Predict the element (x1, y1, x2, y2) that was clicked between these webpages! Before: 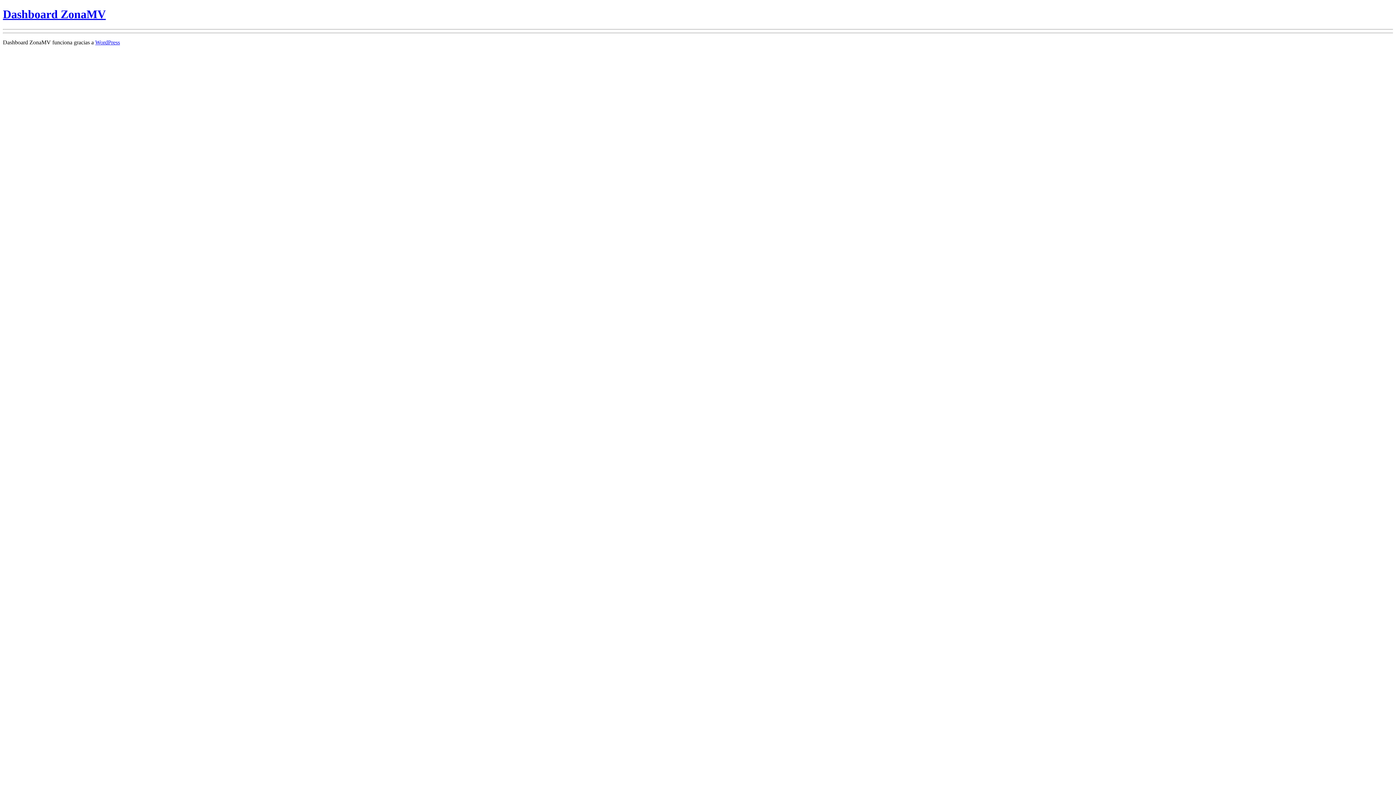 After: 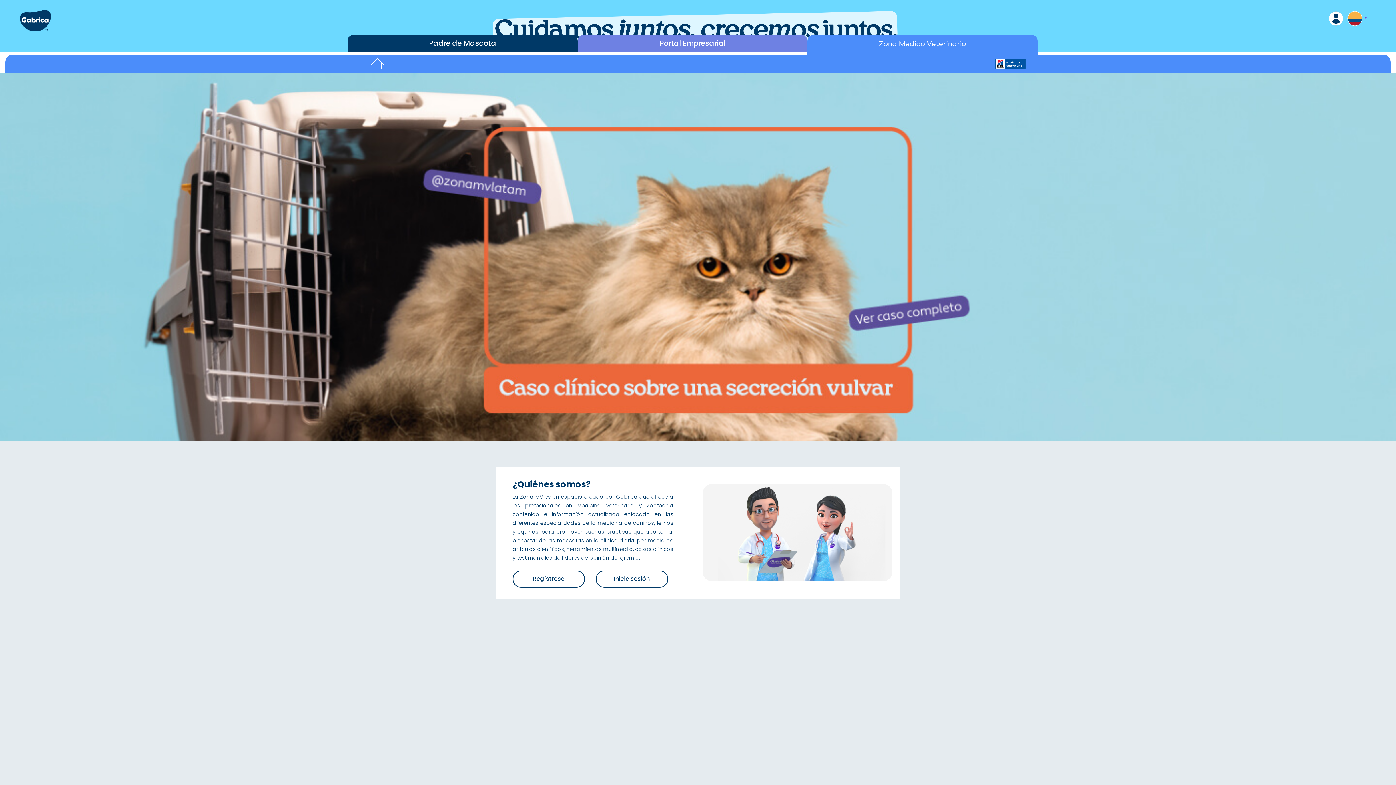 Action: label: Dashboard ZonaMV bbox: (2, 7, 105, 20)